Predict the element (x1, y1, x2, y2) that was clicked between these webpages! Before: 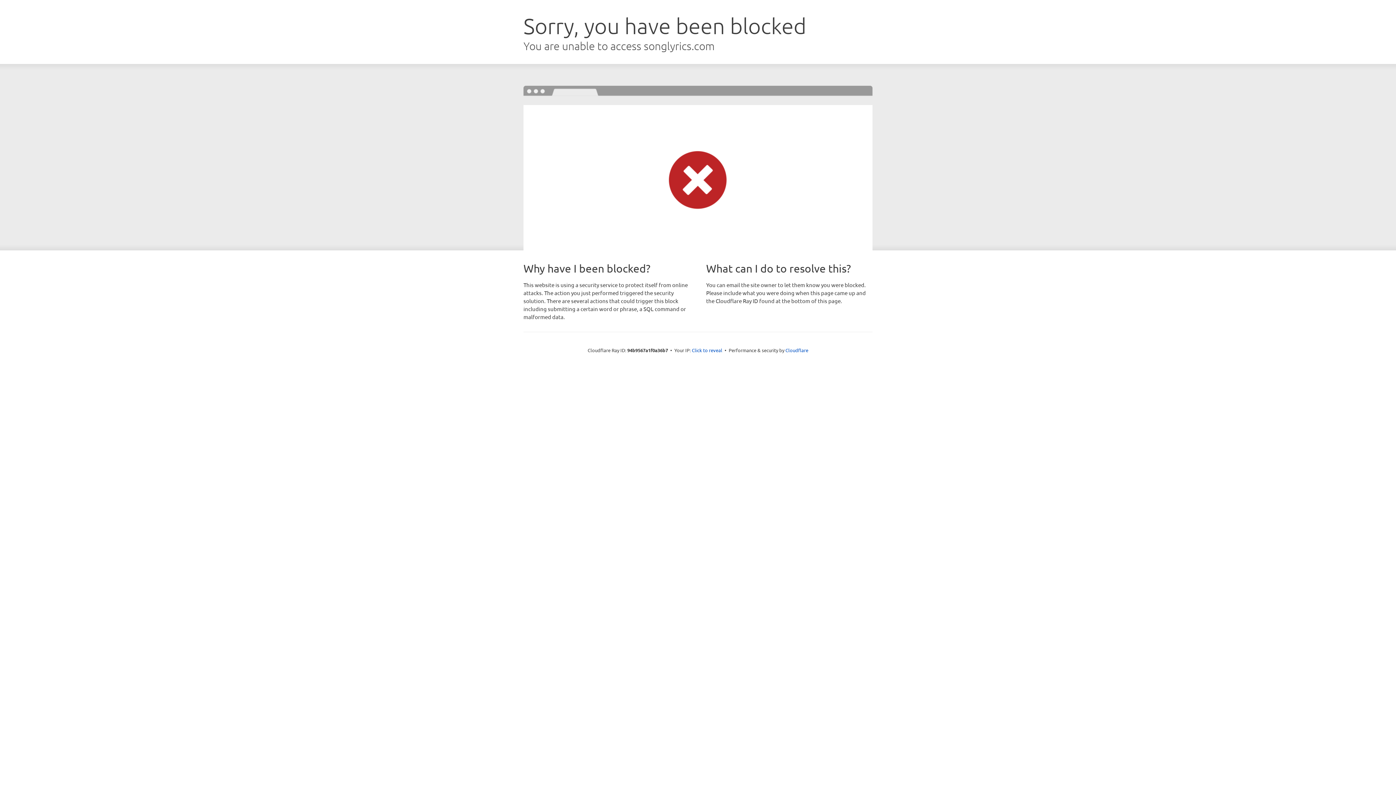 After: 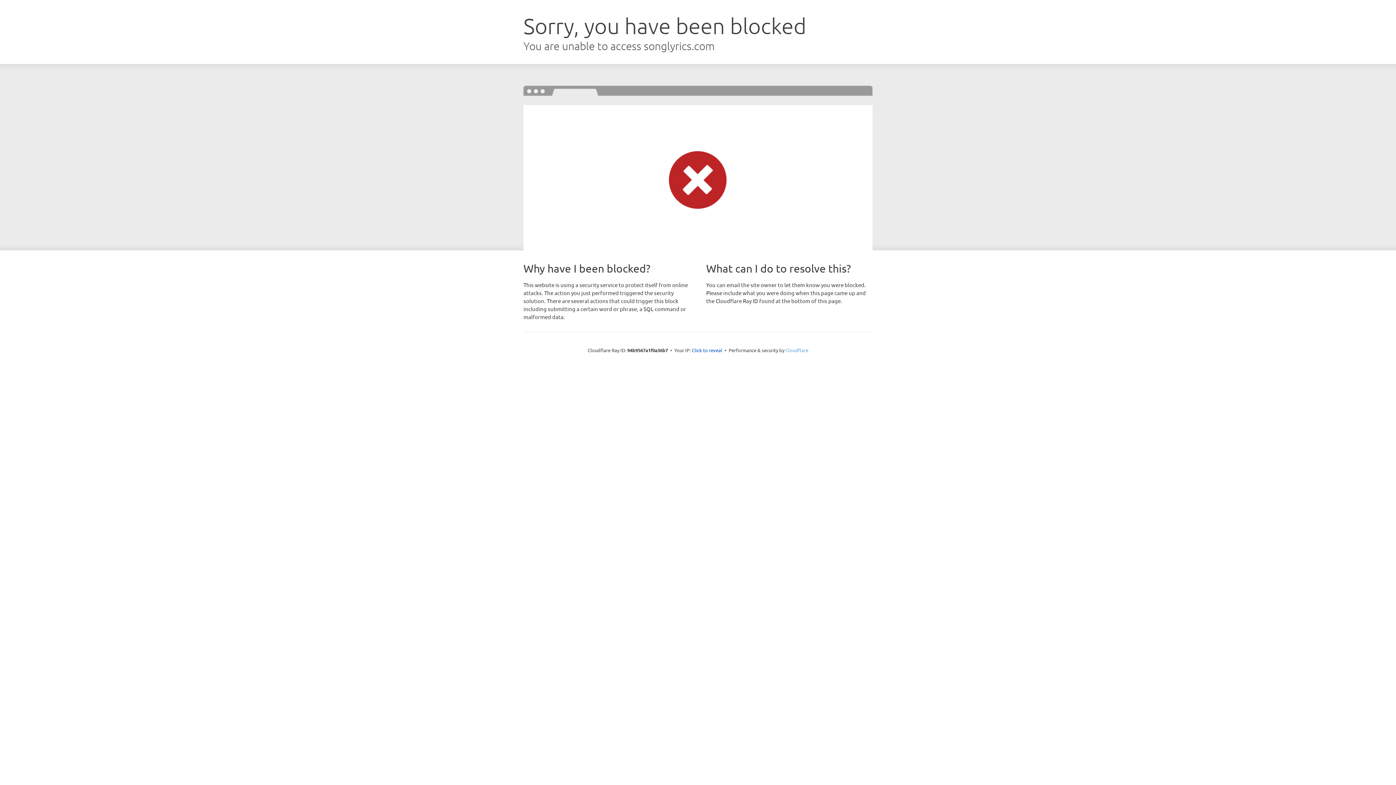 Action: bbox: (785, 347, 808, 353) label: Cloudflare